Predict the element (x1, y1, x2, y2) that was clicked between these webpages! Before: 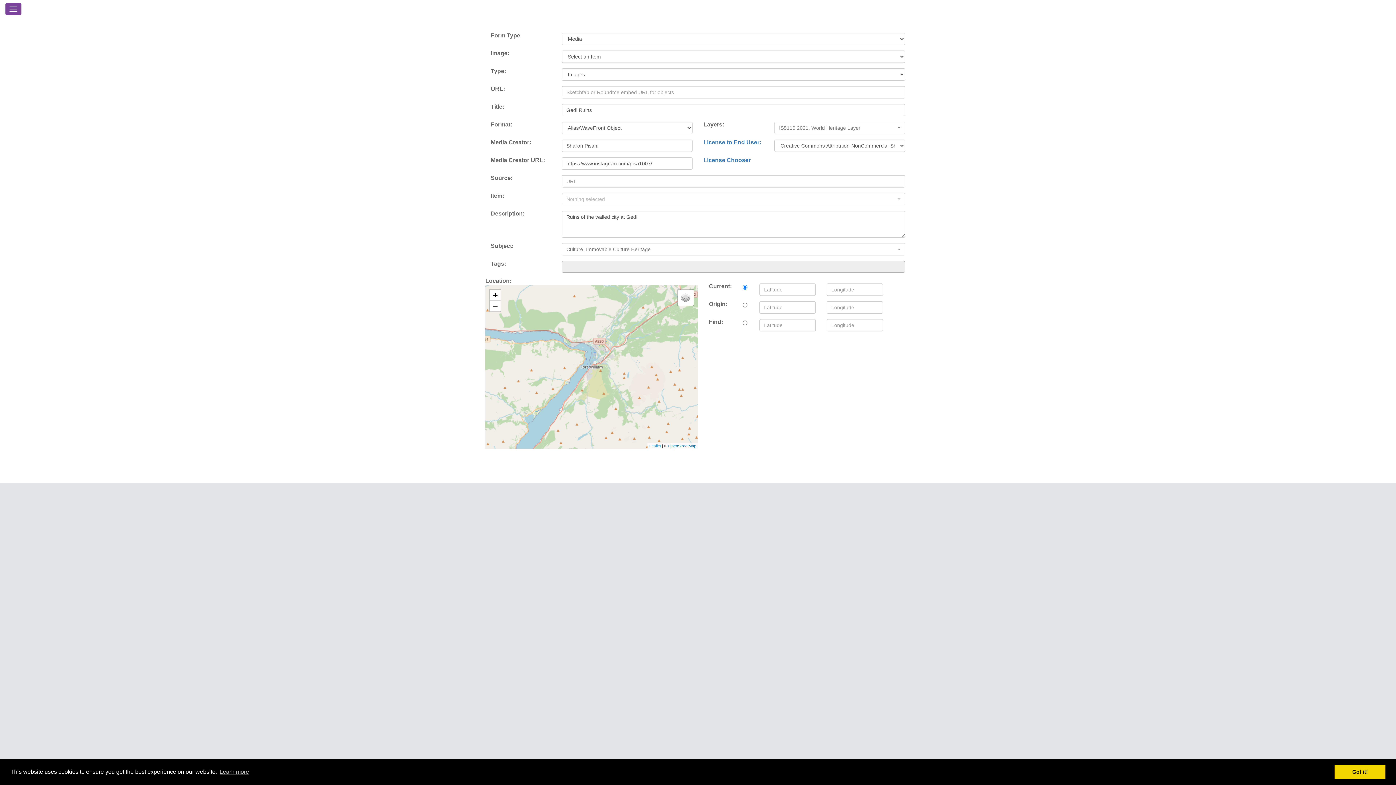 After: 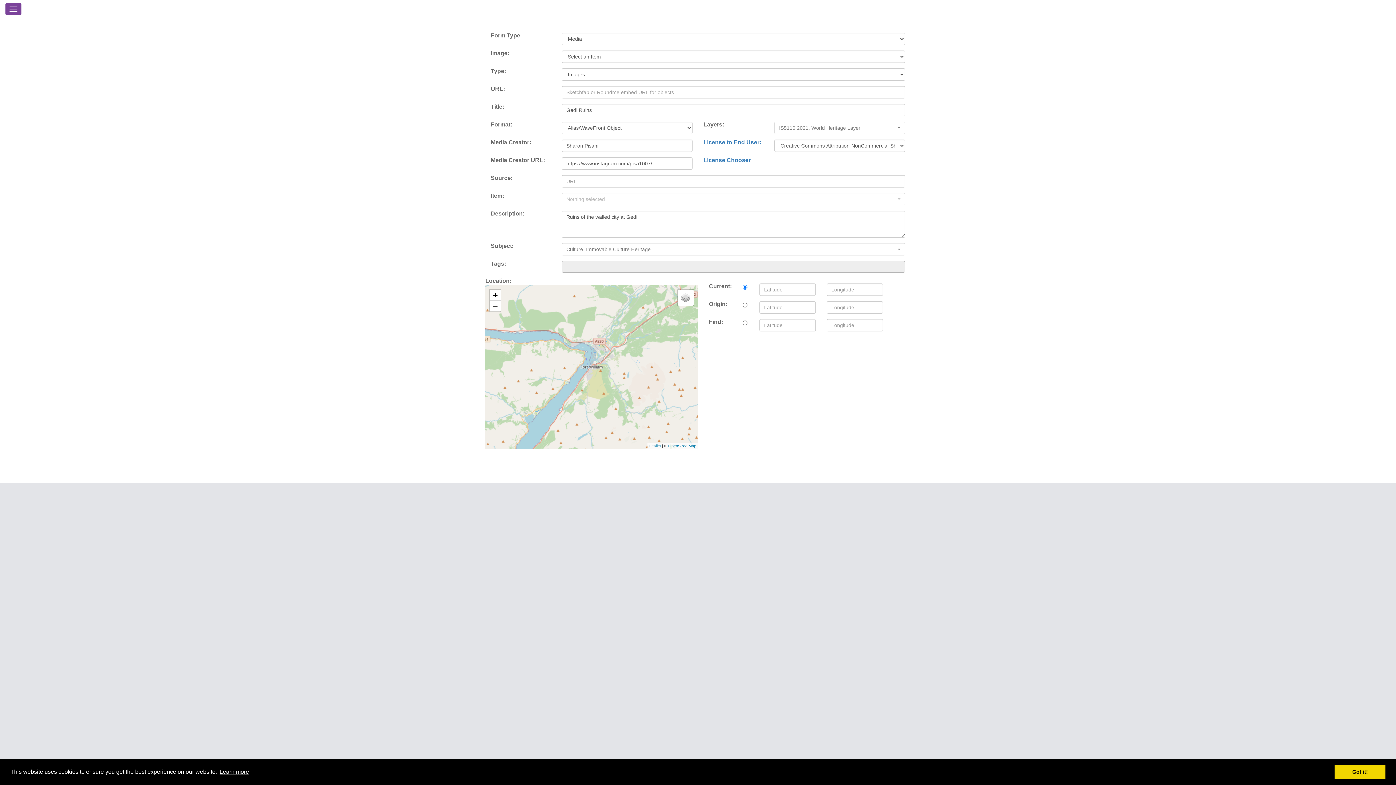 Action: label: learn more about cookies bbox: (218, 766, 250, 777)